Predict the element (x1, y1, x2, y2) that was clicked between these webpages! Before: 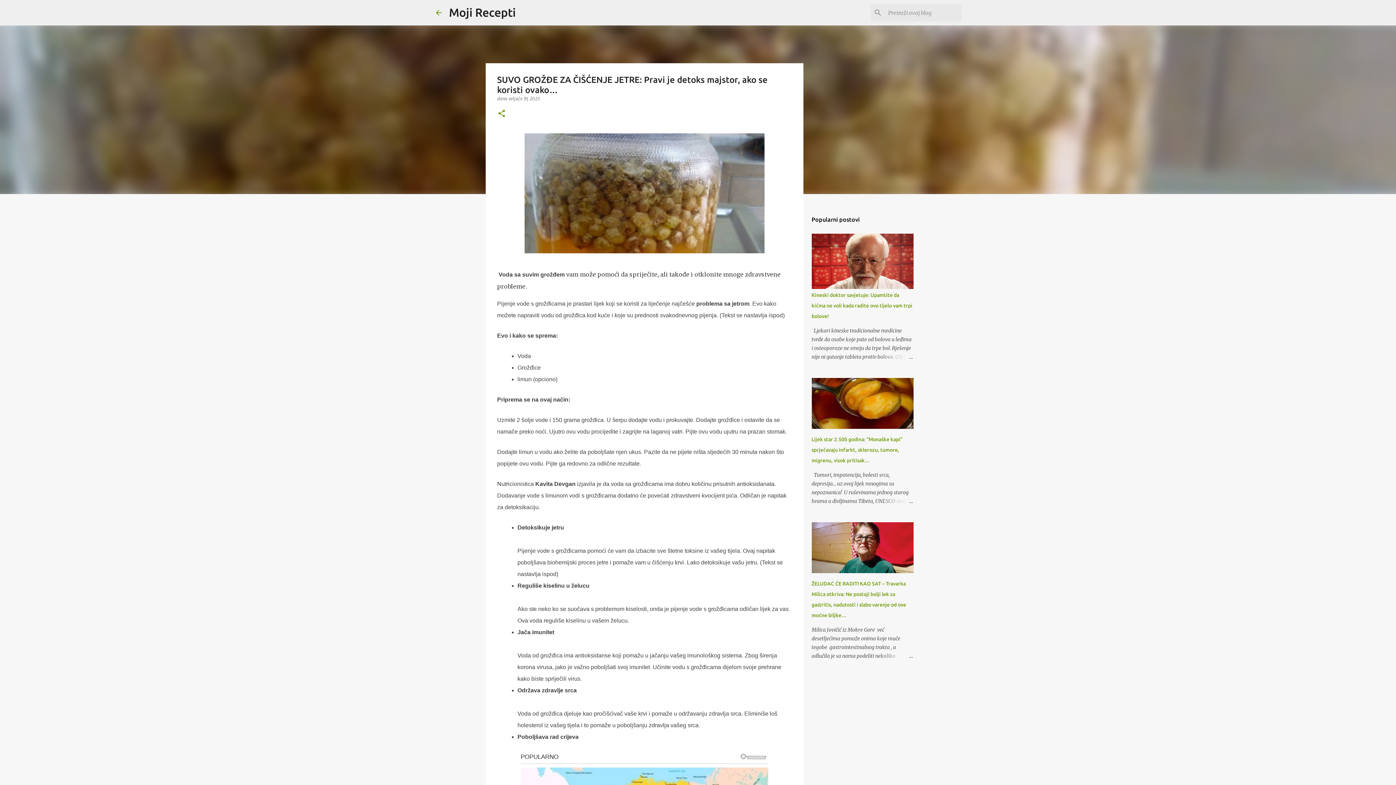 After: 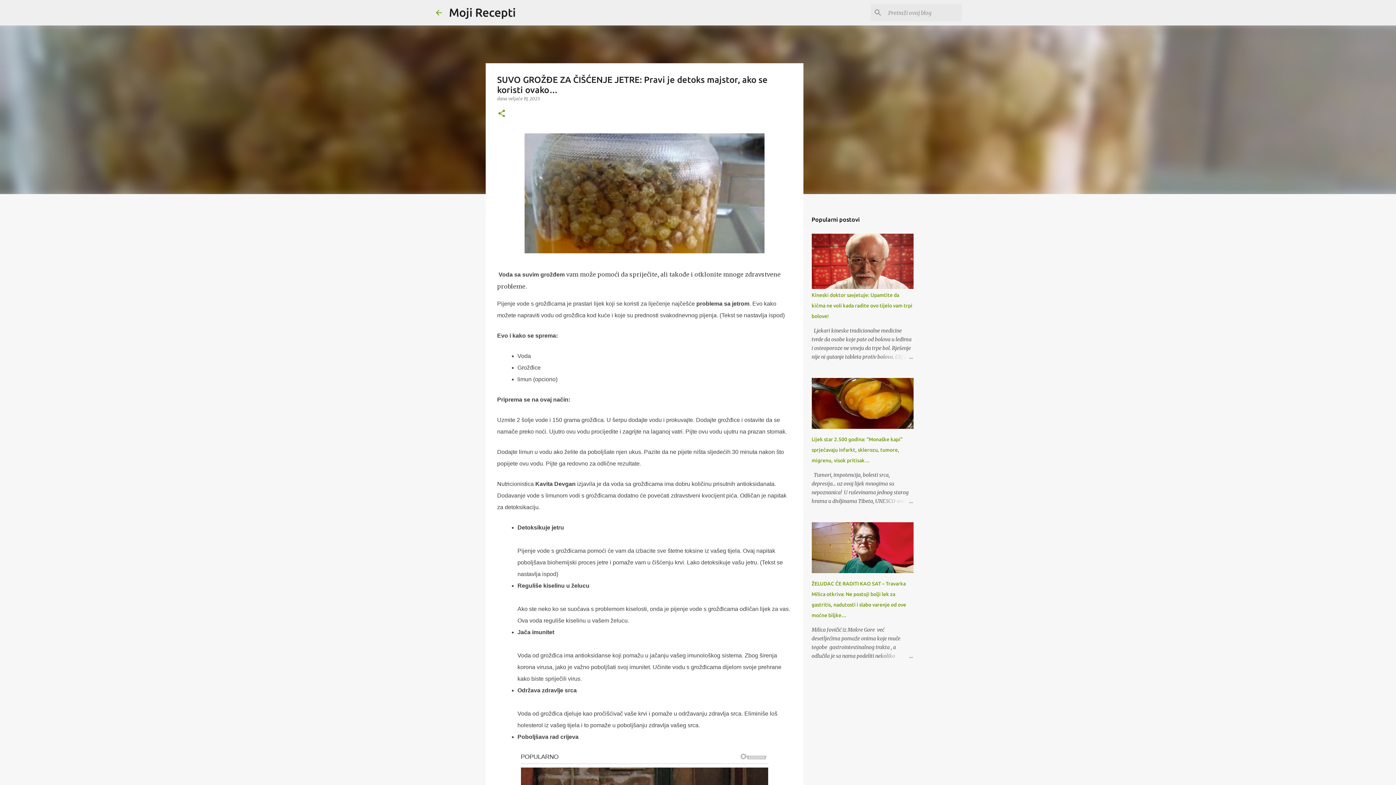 Action: bbox: (508, 96, 539, 101) label: veljače 19, 2023